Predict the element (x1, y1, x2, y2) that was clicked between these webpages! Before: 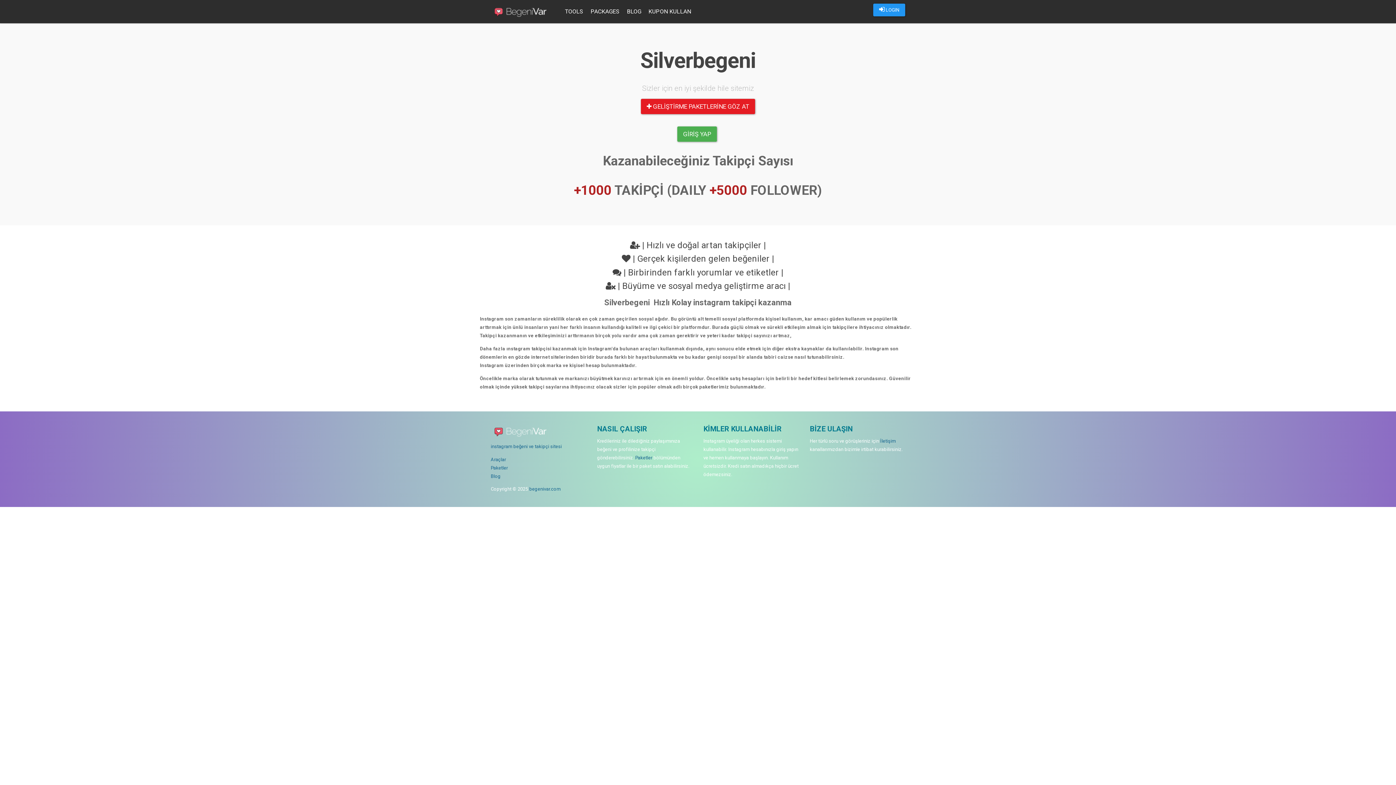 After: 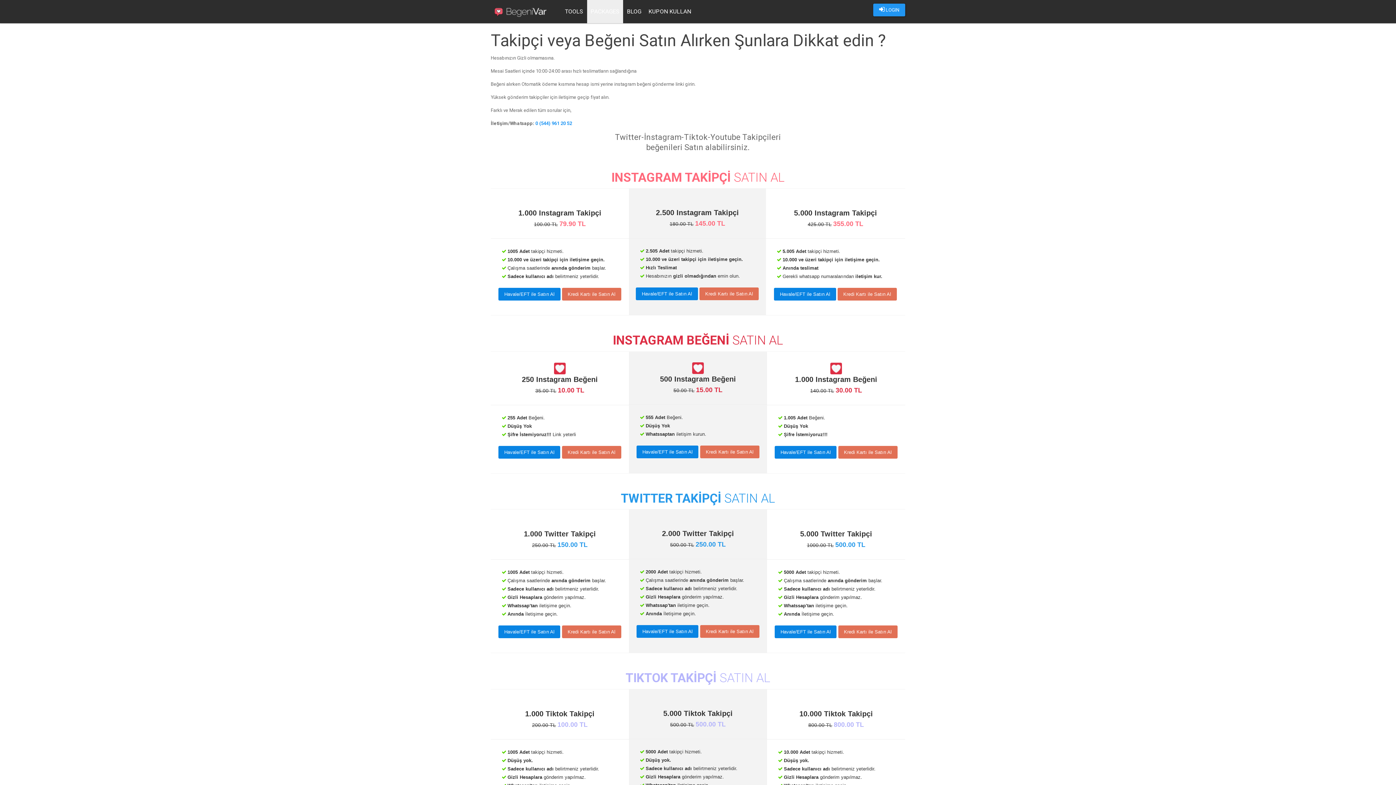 Action: bbox: (587, 0, 623, 23) label: PACKAGES